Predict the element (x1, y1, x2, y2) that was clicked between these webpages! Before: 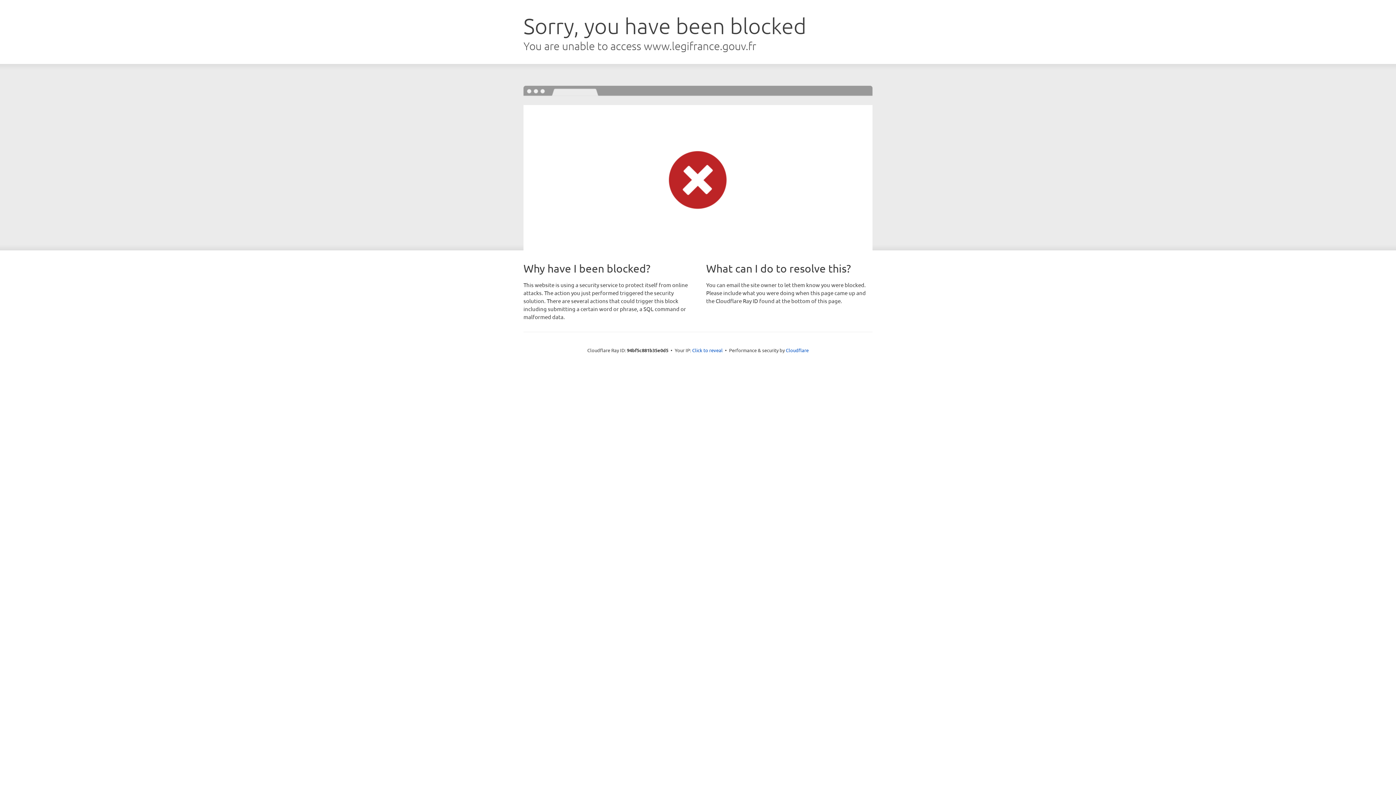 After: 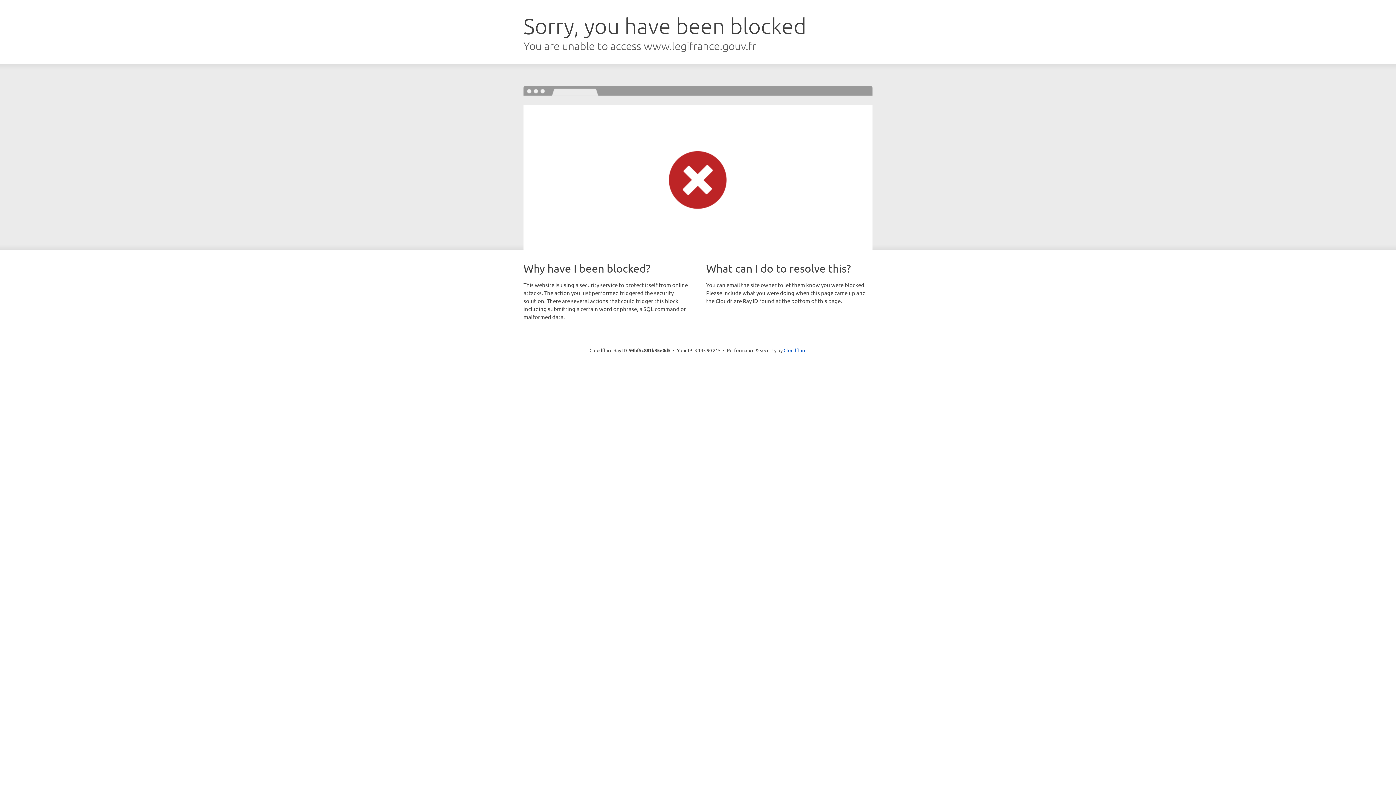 Action: label: Click to reveal bbox: (692, 346, 722, 353)